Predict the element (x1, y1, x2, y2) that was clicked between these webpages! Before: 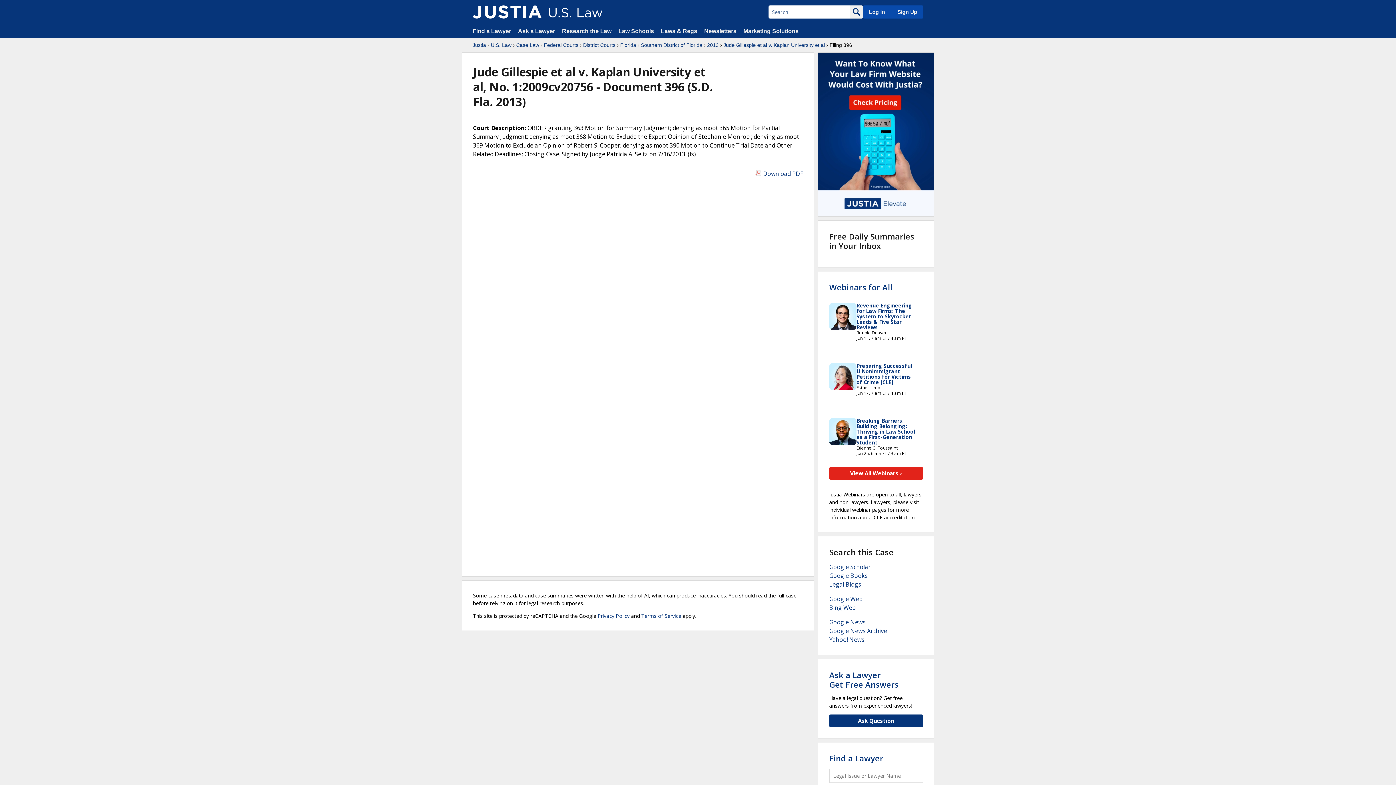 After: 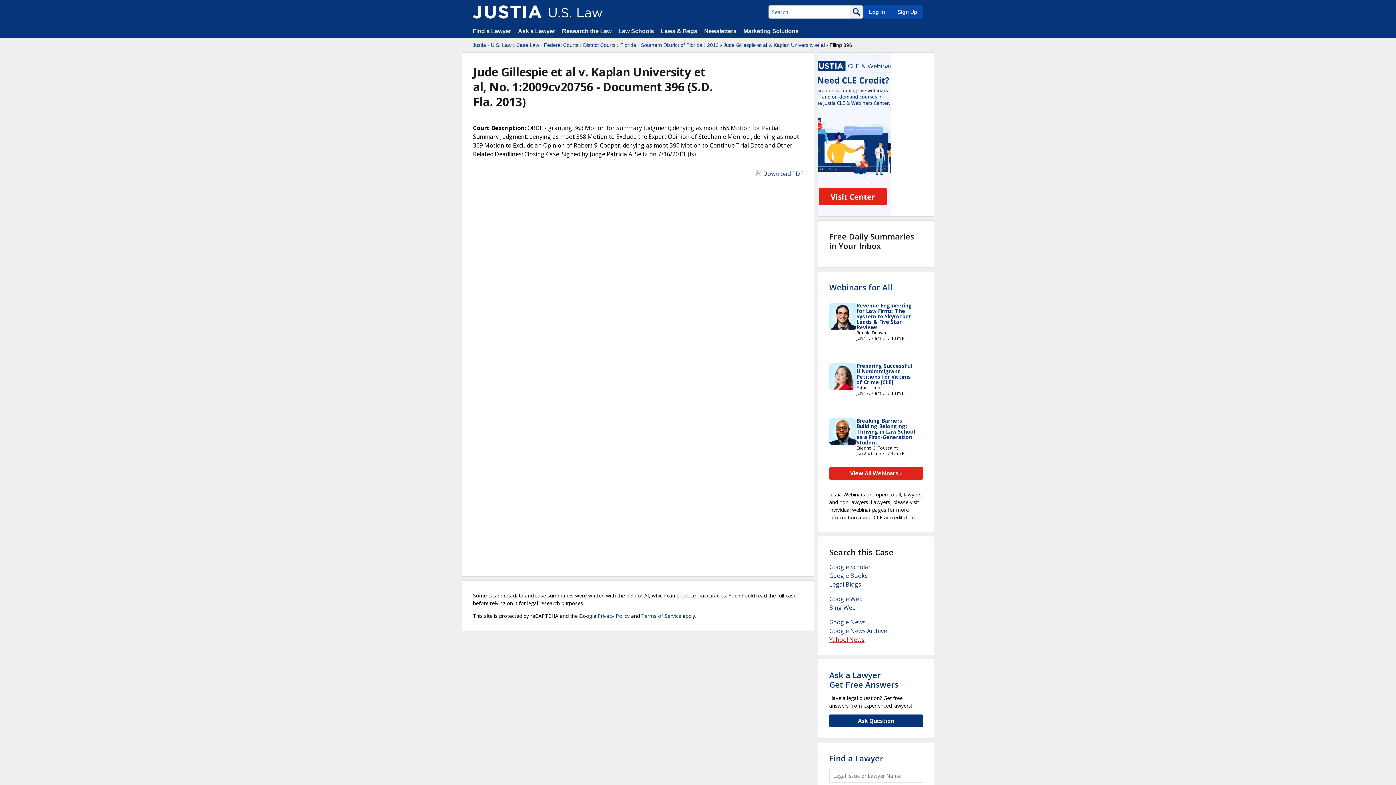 Action: label: Yahoo! News bbox: (829, 636, 864, 644)